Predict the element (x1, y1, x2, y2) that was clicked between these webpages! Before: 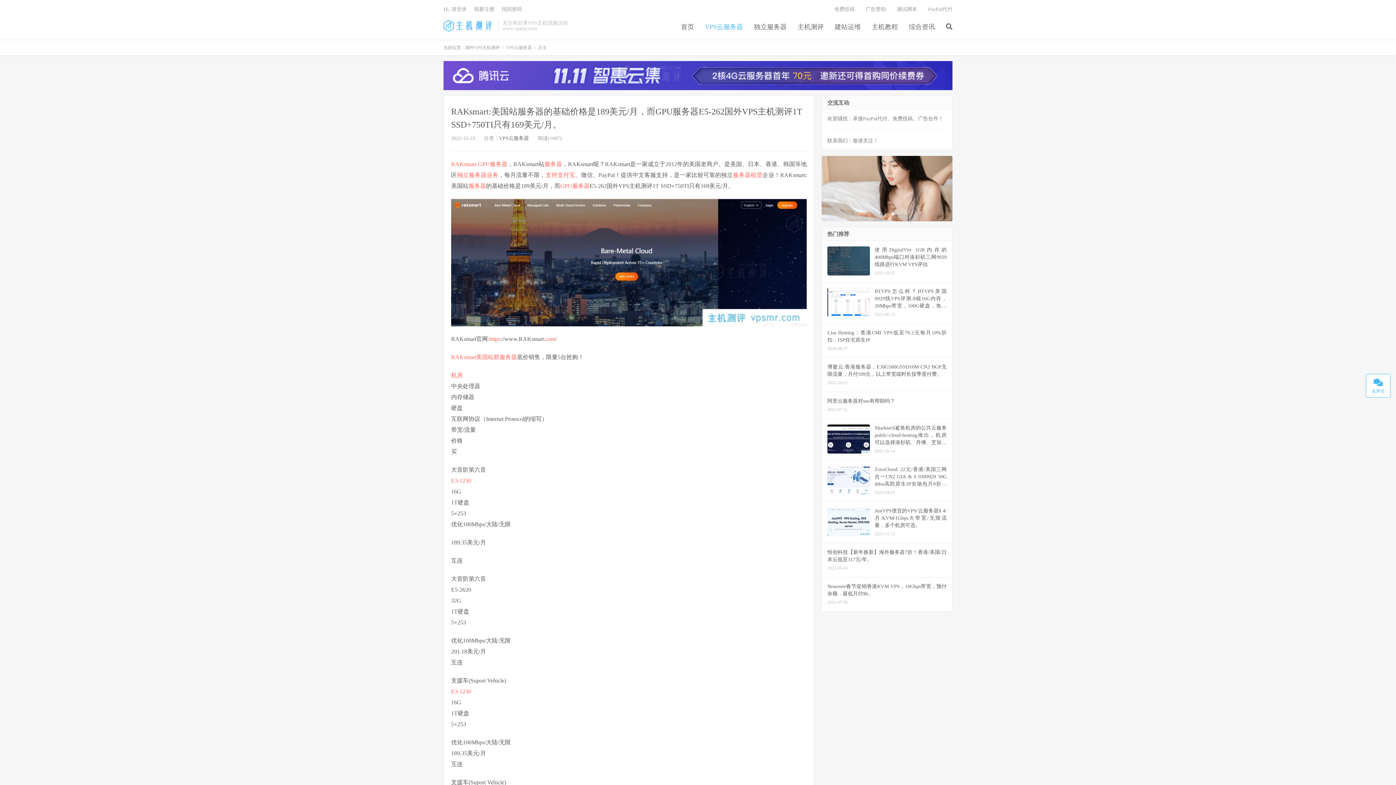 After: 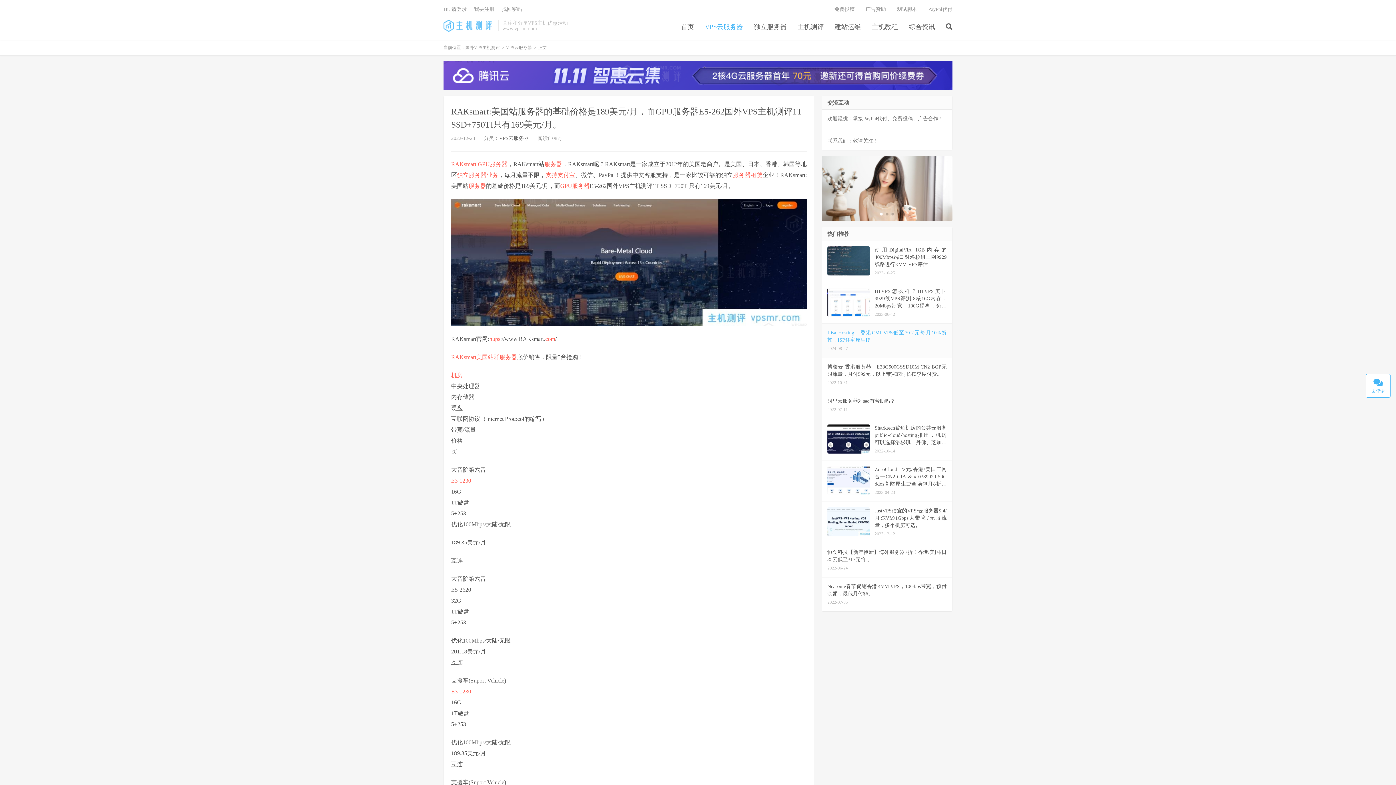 Action: bbox: (822, 324, 952, 358) label: Lisa Hosting：香港CMI VPS低至79.2元每月10%折扣，ISP住宅原生IP
2024-08-27